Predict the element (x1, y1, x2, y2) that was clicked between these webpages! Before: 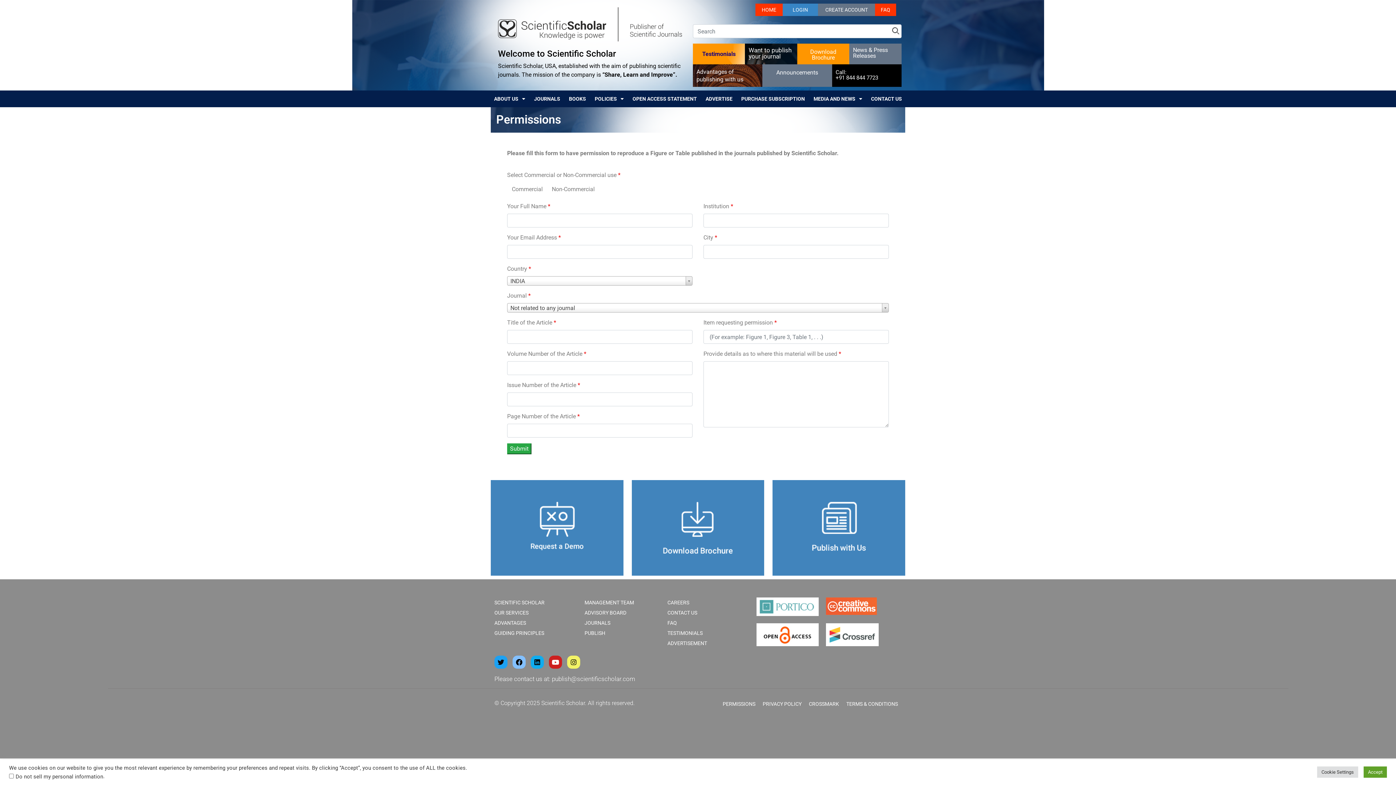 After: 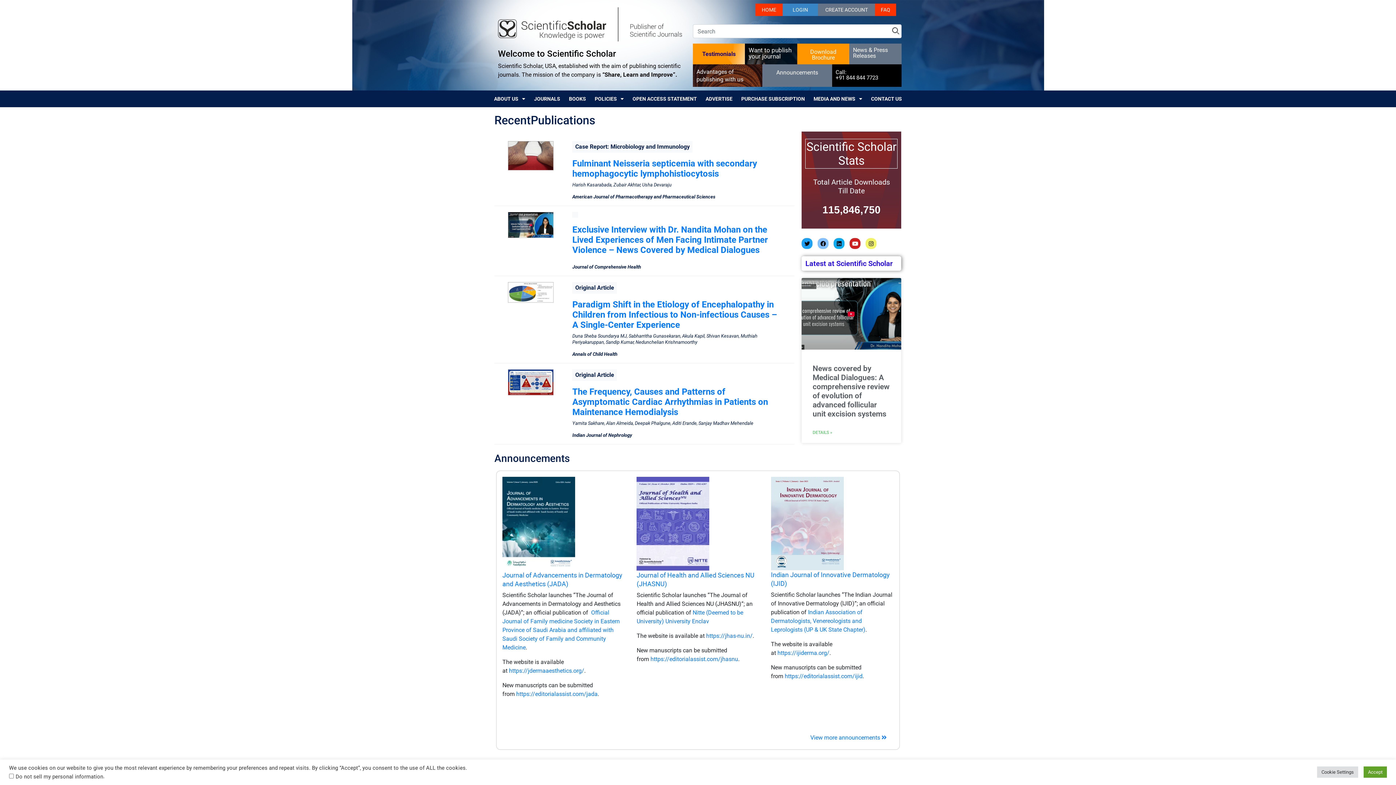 Action: bbox: (498, 7, 682, 41)